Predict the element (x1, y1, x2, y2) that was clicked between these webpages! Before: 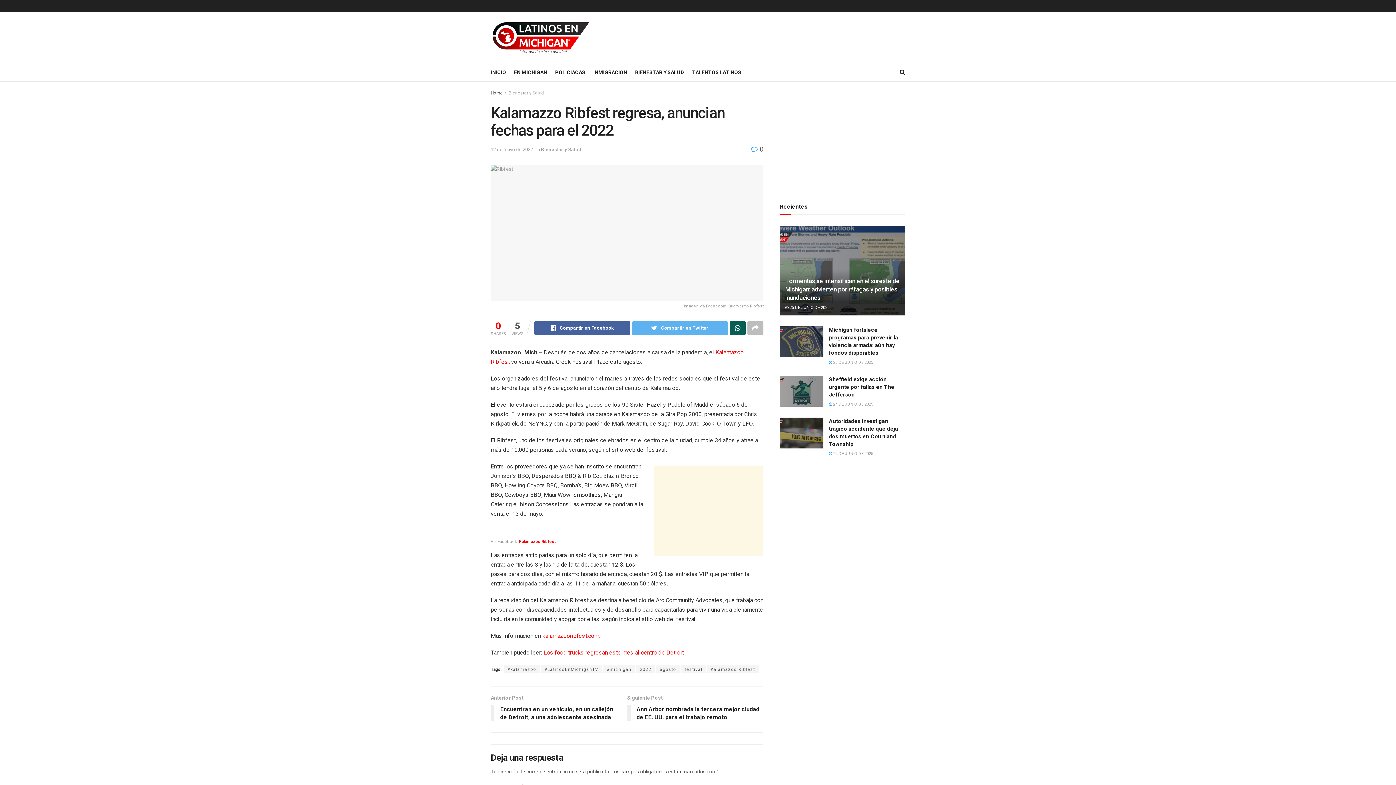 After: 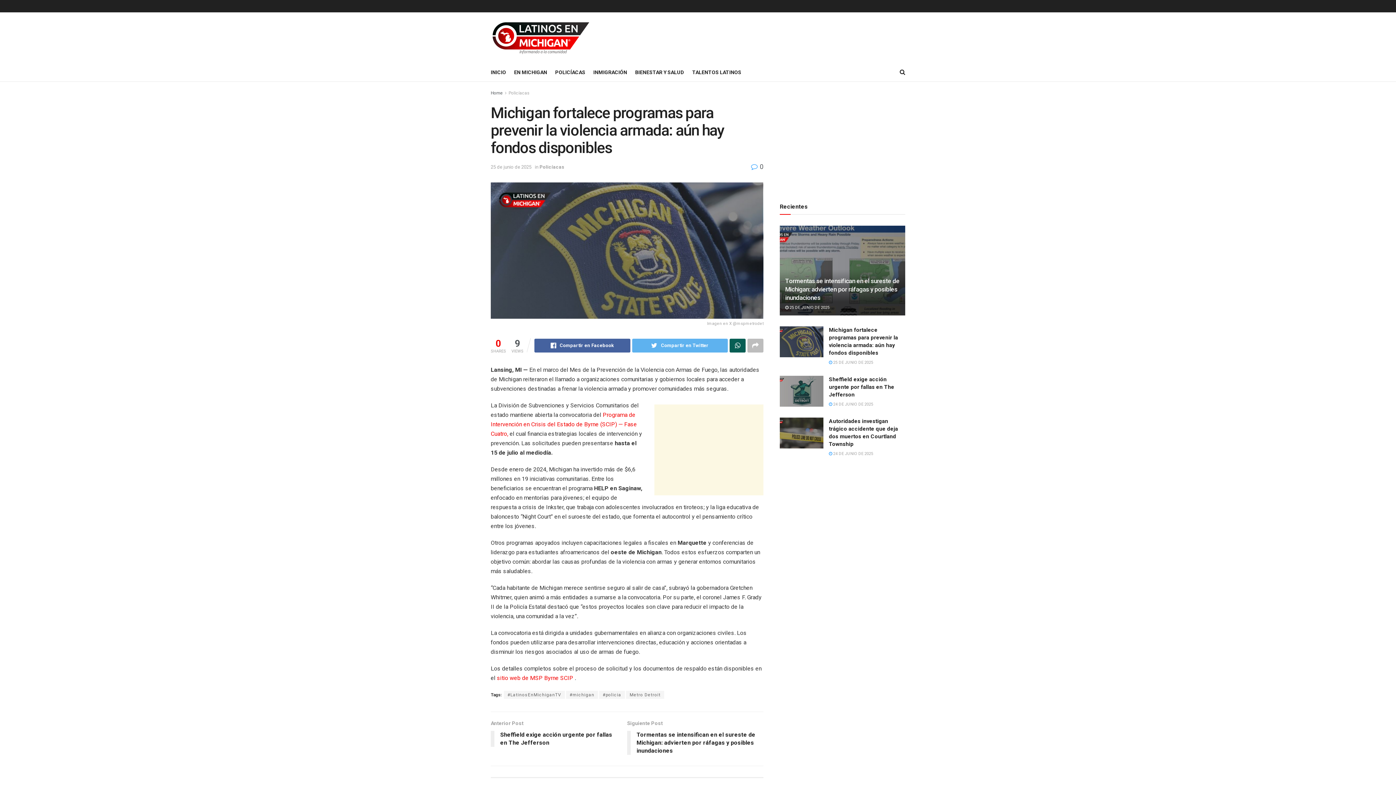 Action: bbox: (780, 326, 823, 357)